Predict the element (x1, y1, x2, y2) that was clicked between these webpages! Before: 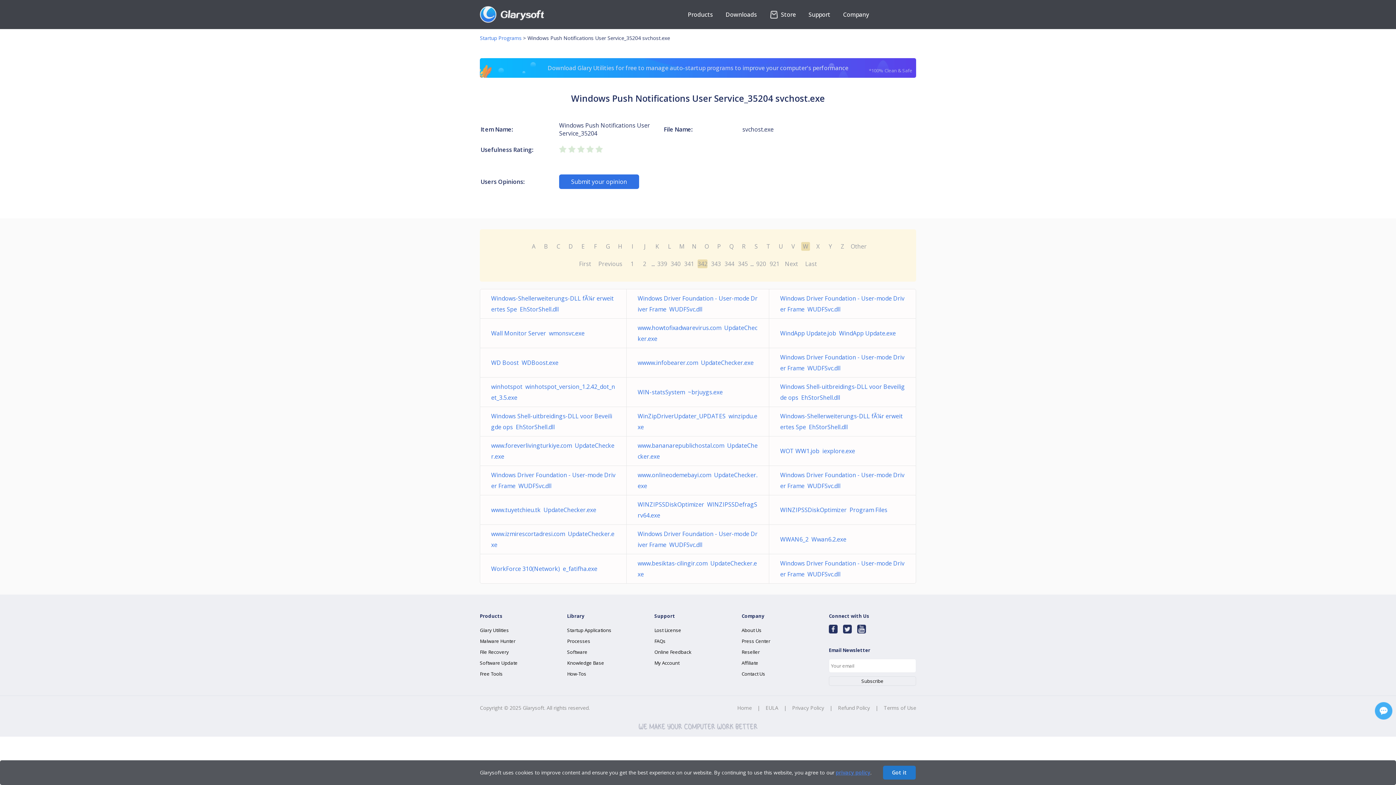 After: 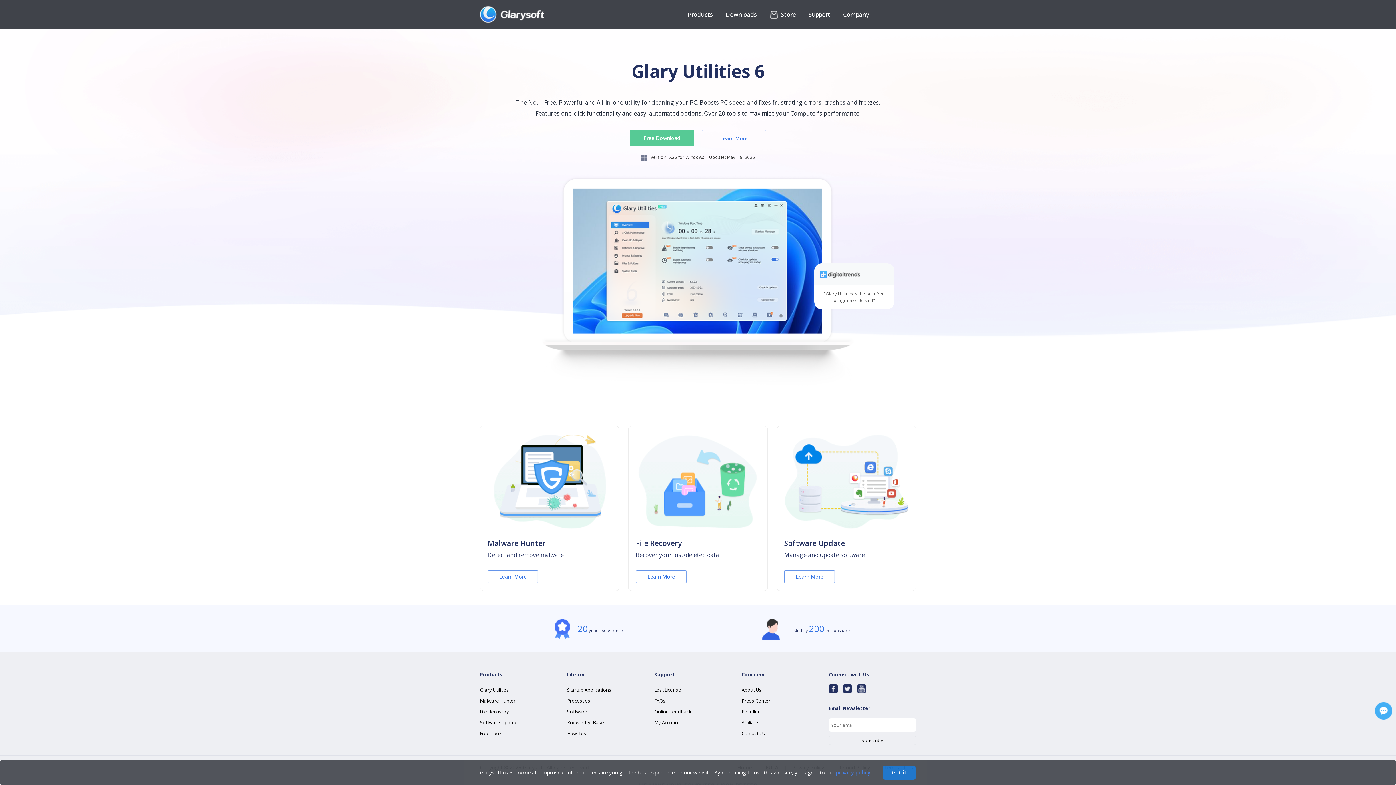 Action: bbox: (737, 704, 752, 711) label: Home